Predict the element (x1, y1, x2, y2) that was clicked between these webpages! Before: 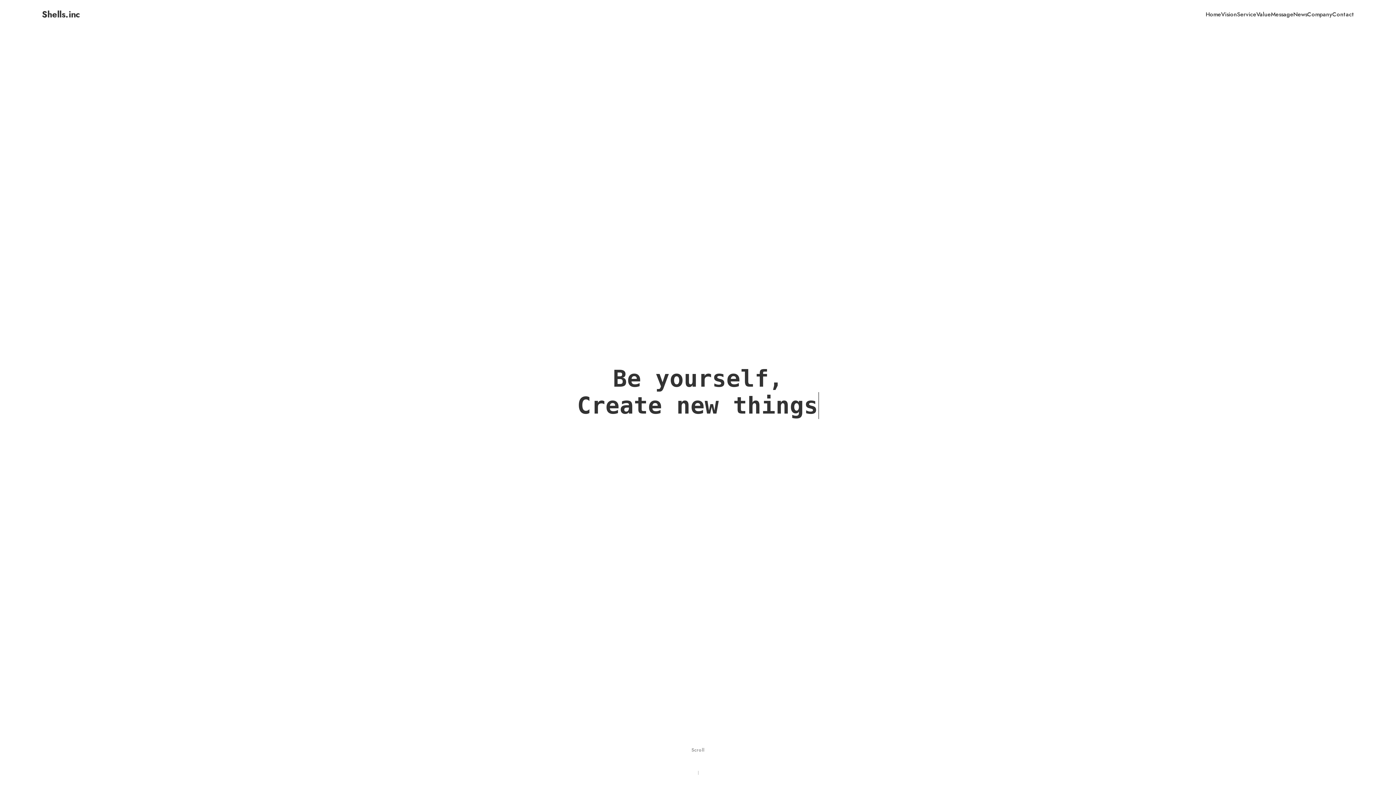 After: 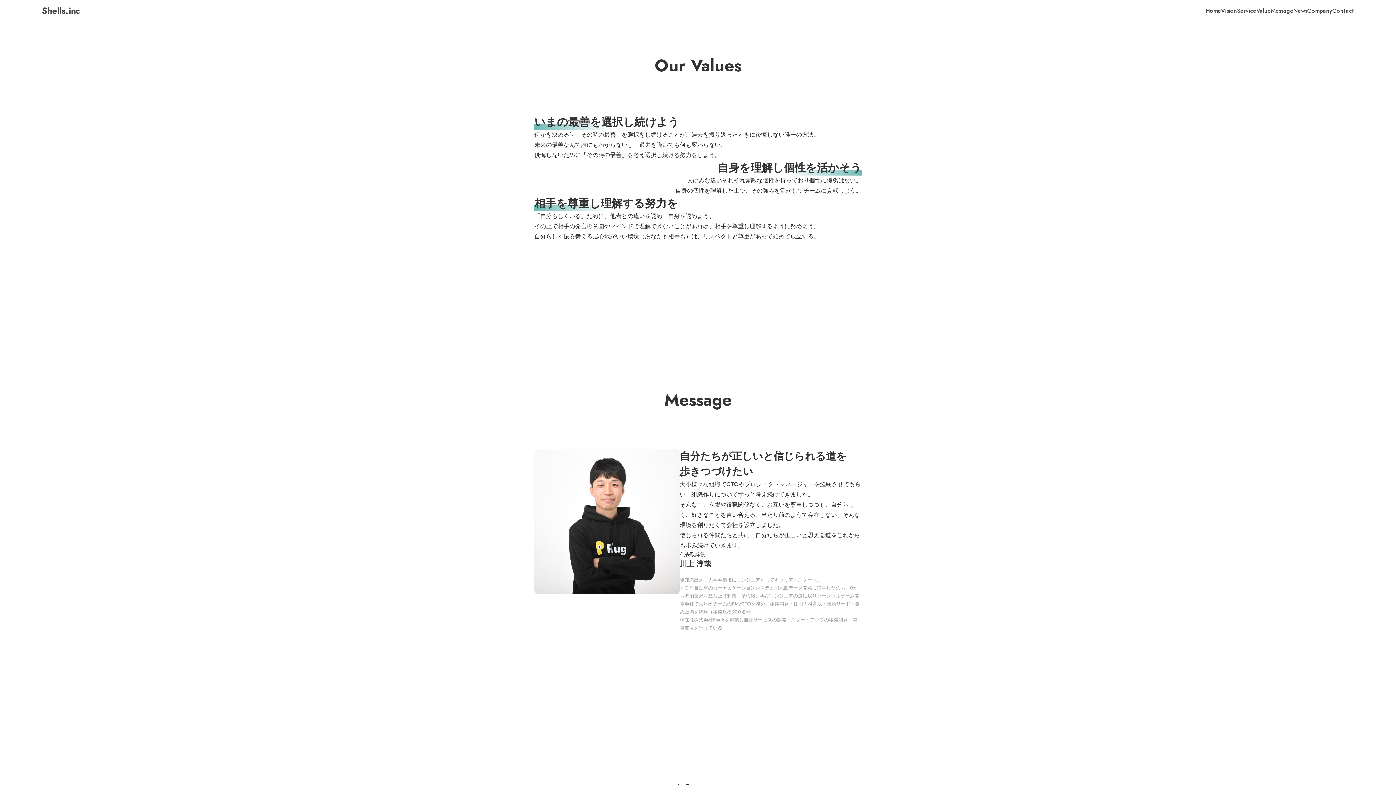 Action: label: Value bbox: (1256, 10, 1271, 18)